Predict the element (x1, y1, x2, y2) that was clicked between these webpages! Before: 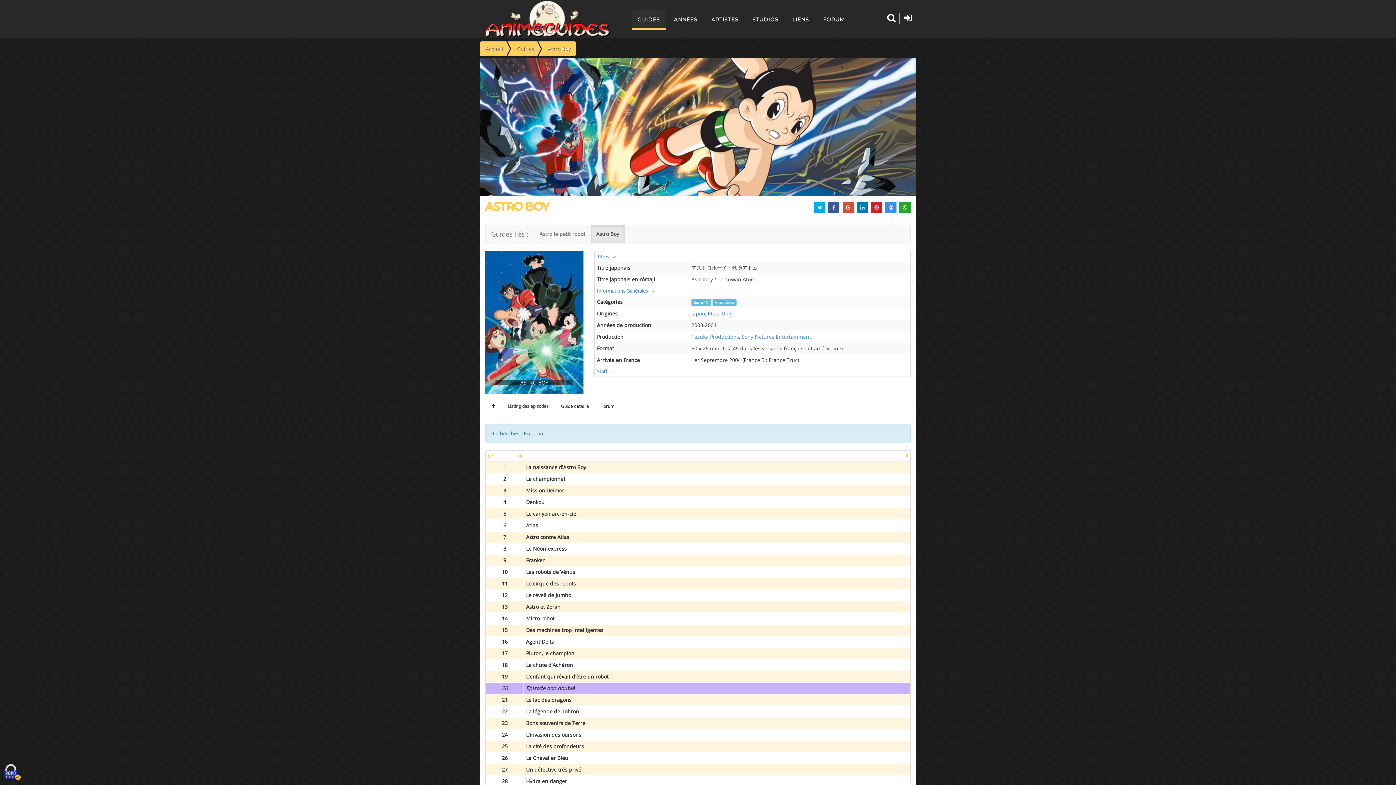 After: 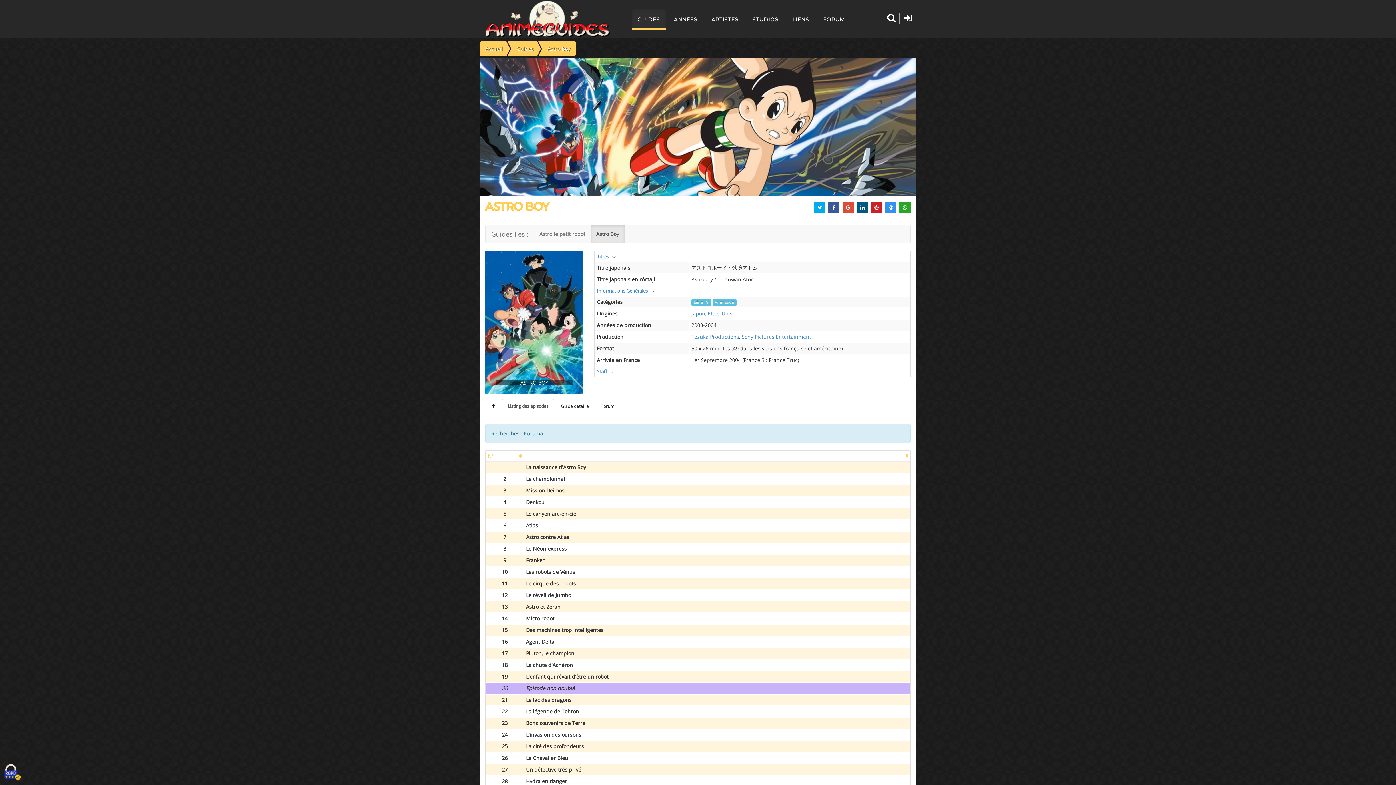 Action: bbox: (856, 202, 868, 212)